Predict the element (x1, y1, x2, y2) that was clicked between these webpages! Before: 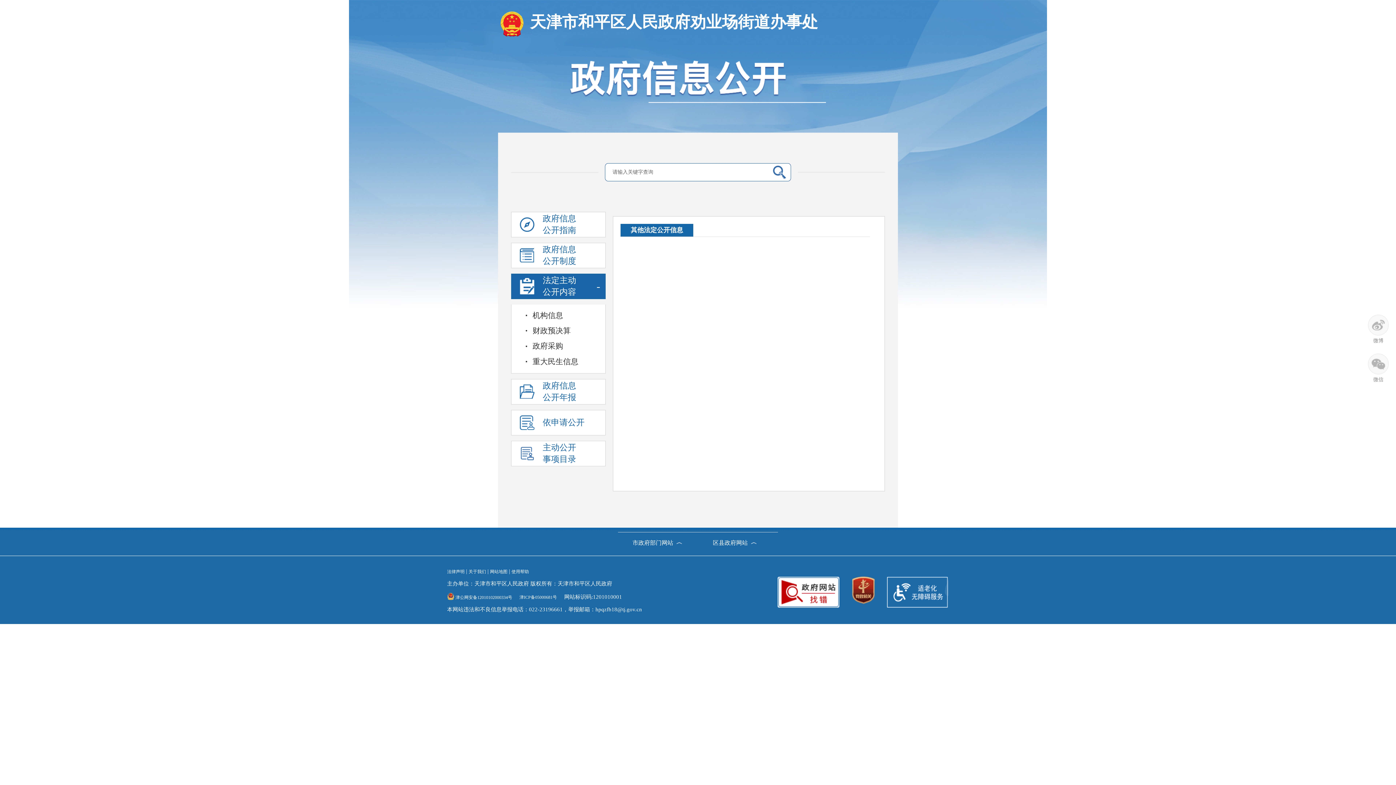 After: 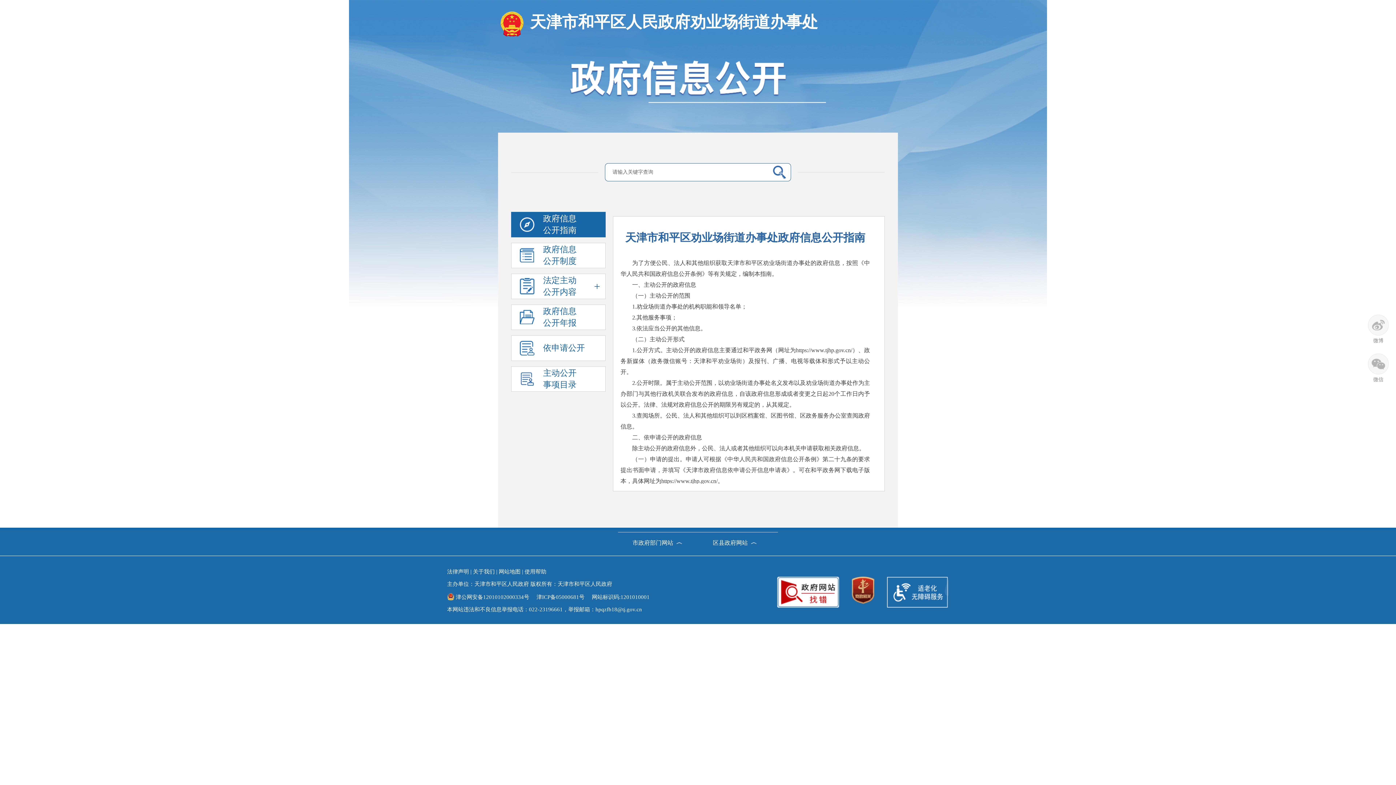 Action: label:  政府信息
公开指南 bbox: (511, 212, 605, 237)